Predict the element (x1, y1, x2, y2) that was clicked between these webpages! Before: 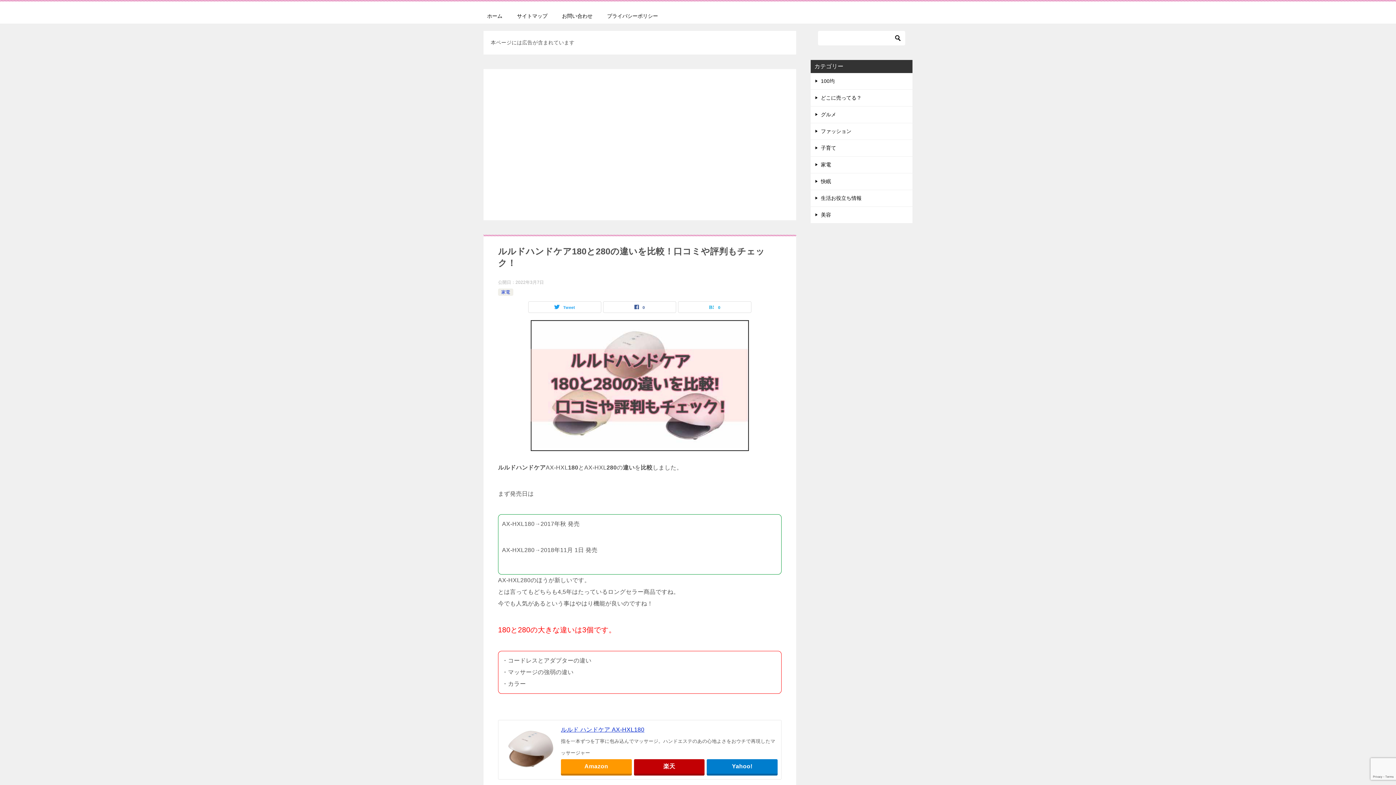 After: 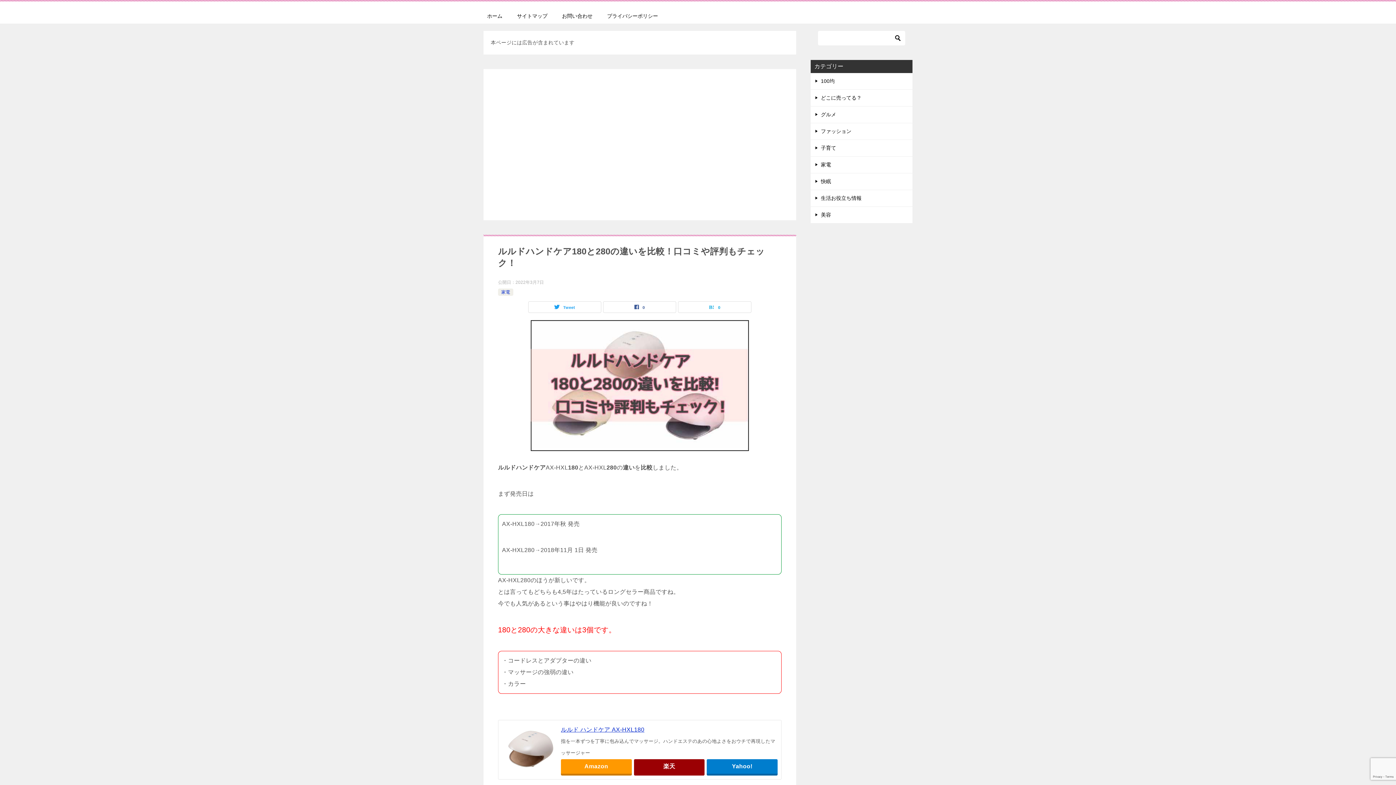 Action: label: 楽天 bbox: (634, 759, 704, 774)